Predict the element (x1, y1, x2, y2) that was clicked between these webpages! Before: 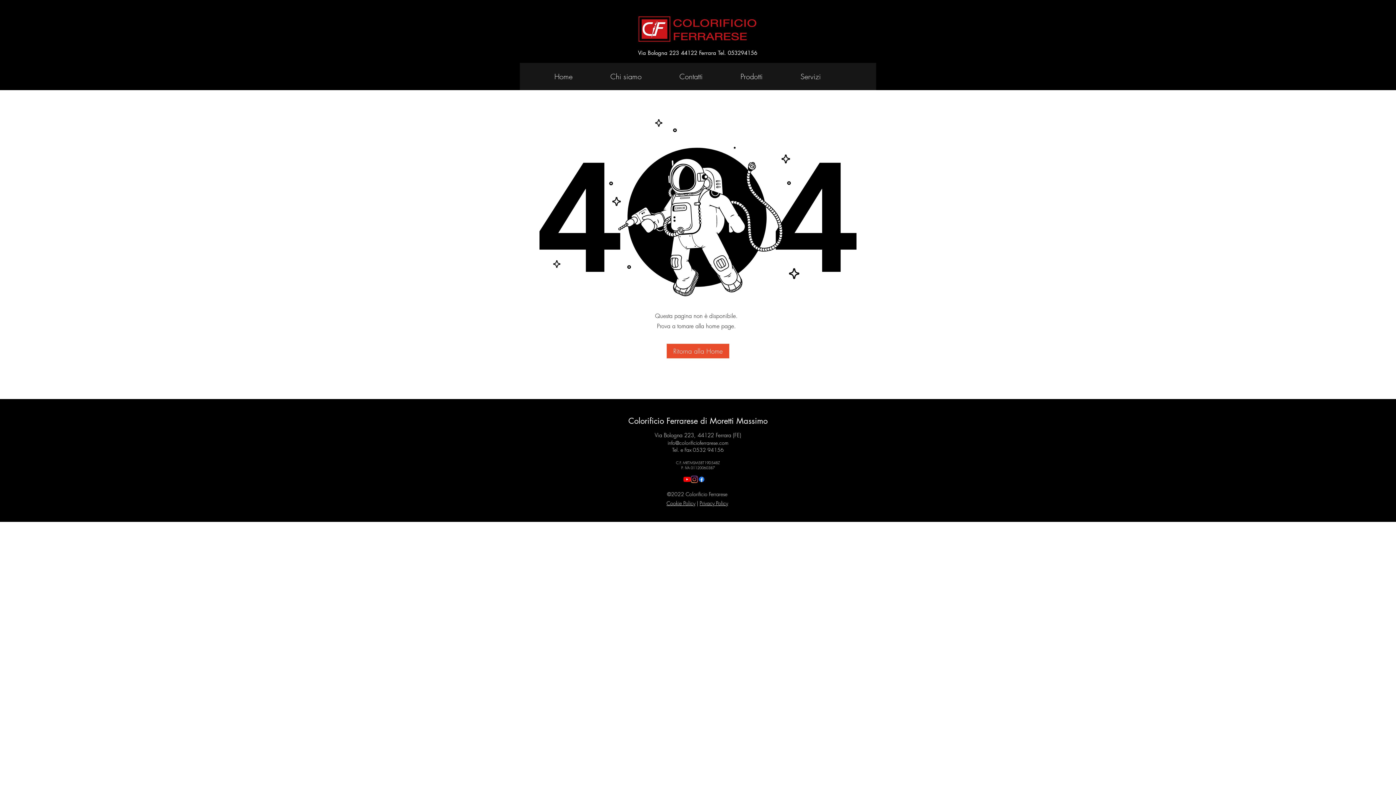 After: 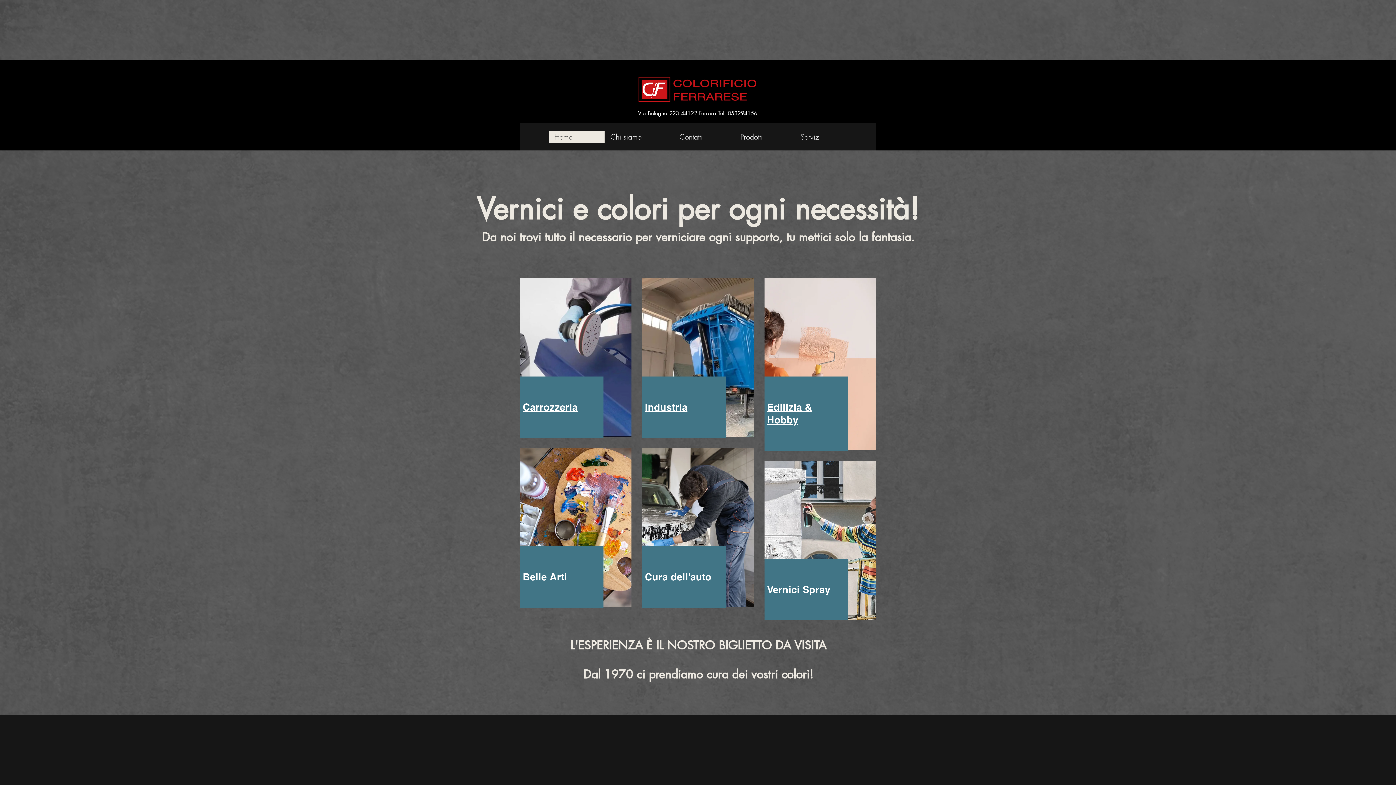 Action: label: Home bbox: (549, 70, 604, 82)